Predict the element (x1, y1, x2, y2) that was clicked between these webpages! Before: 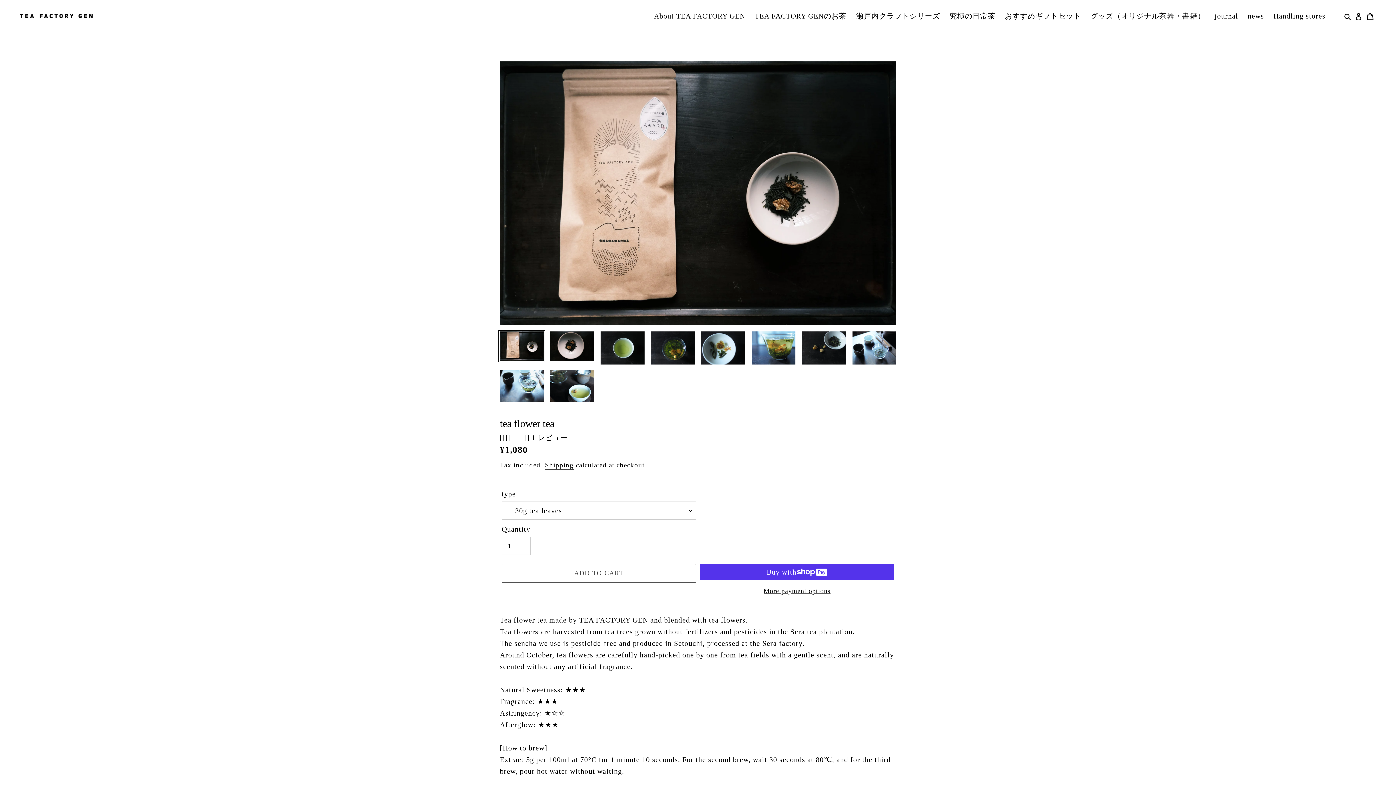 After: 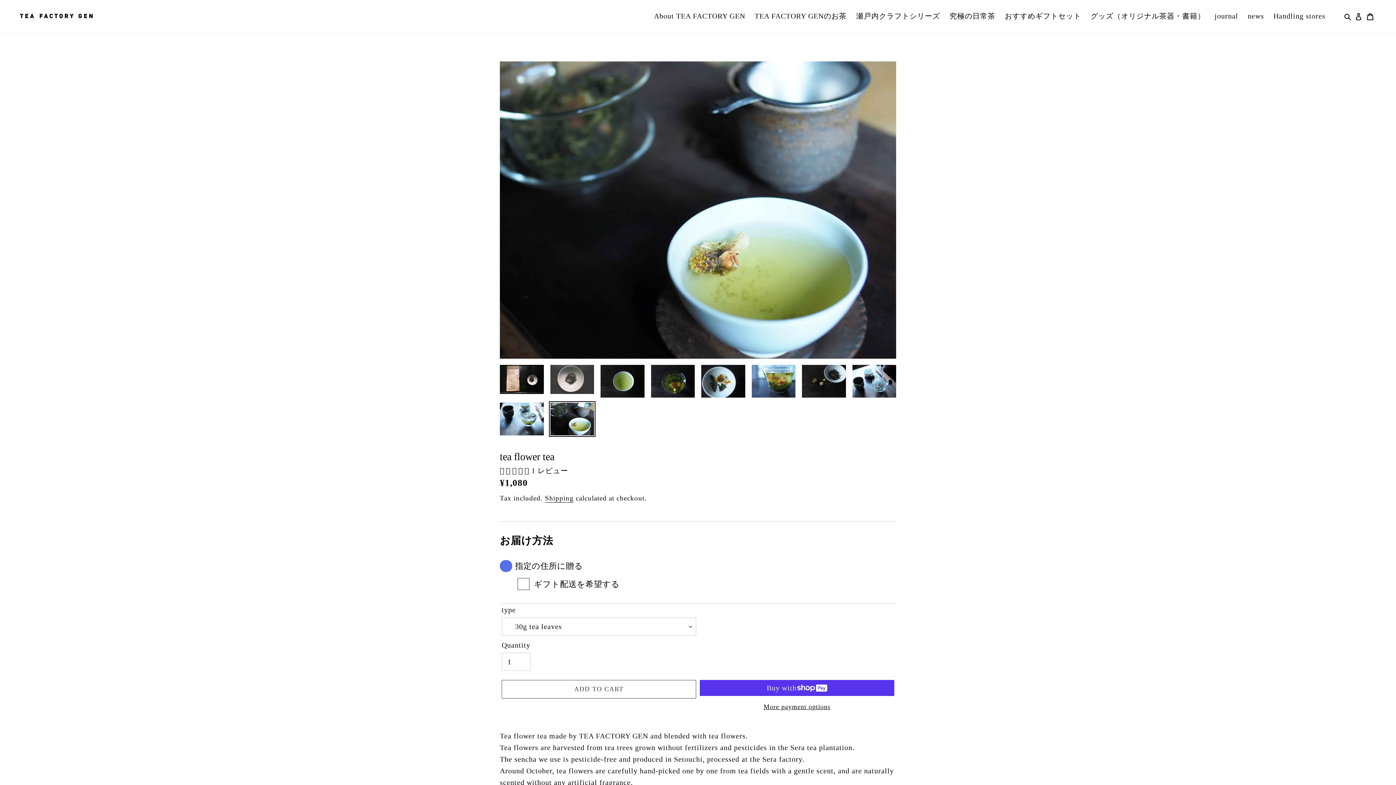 Action: bbox: (548, 368, 595, 404)